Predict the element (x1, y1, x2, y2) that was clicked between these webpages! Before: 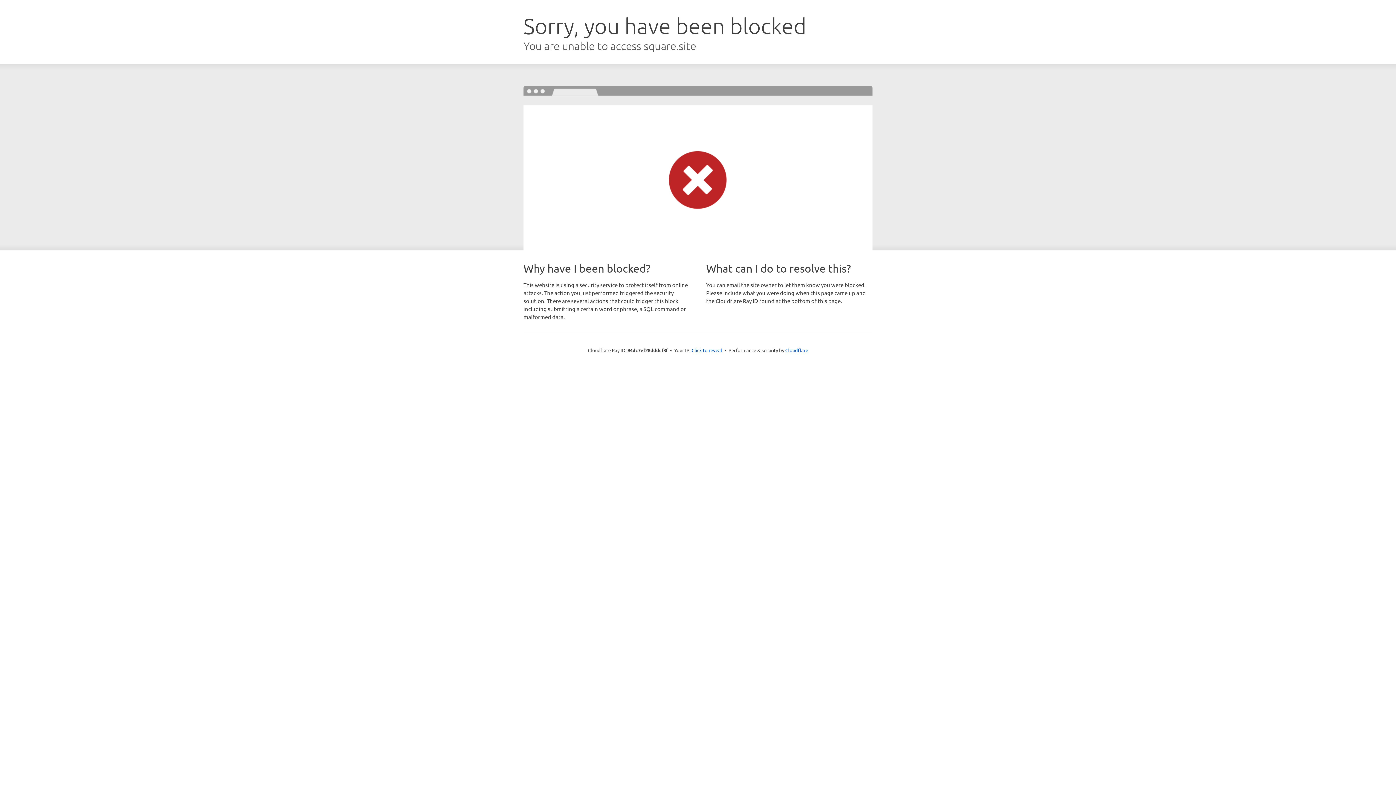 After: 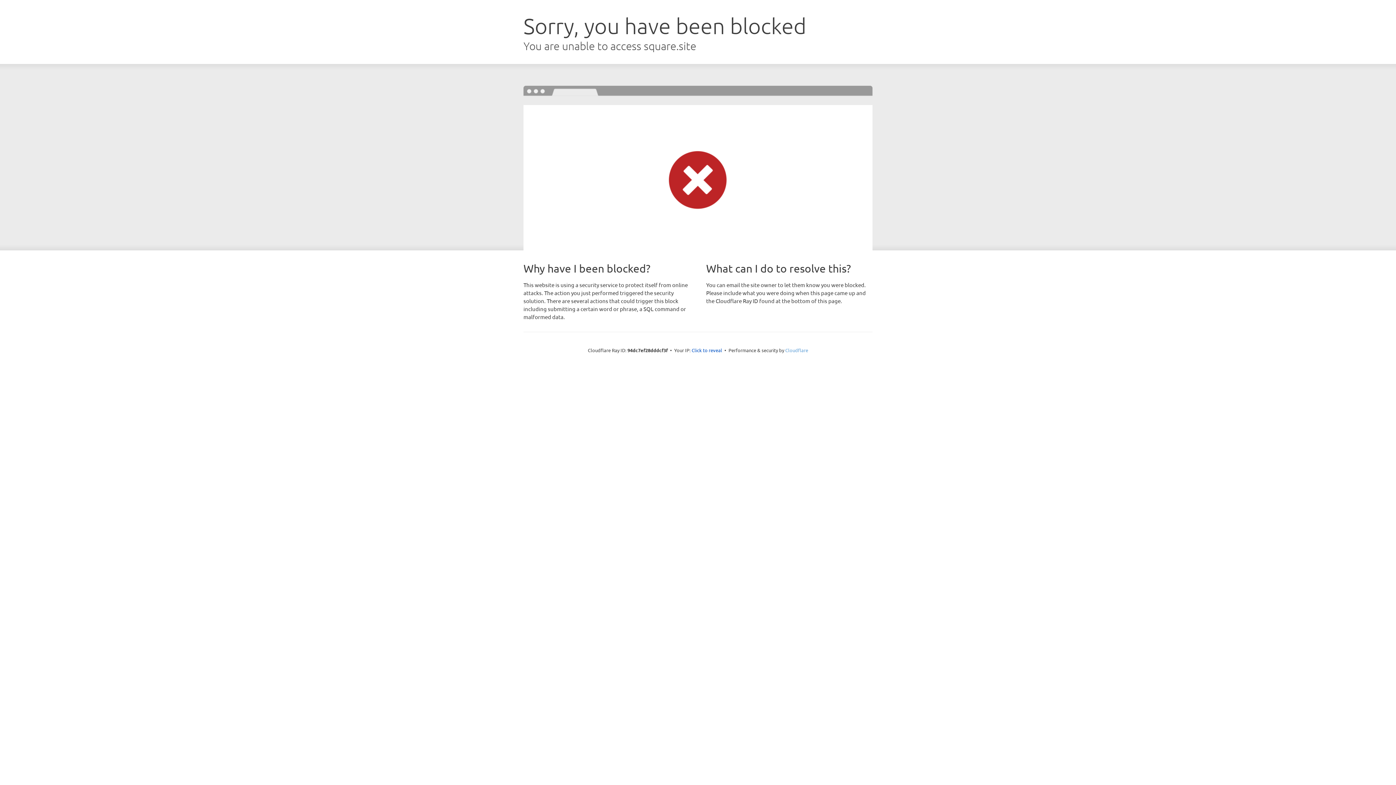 Action: label: Cloudflare bbox: (785, 347, 808, 353)